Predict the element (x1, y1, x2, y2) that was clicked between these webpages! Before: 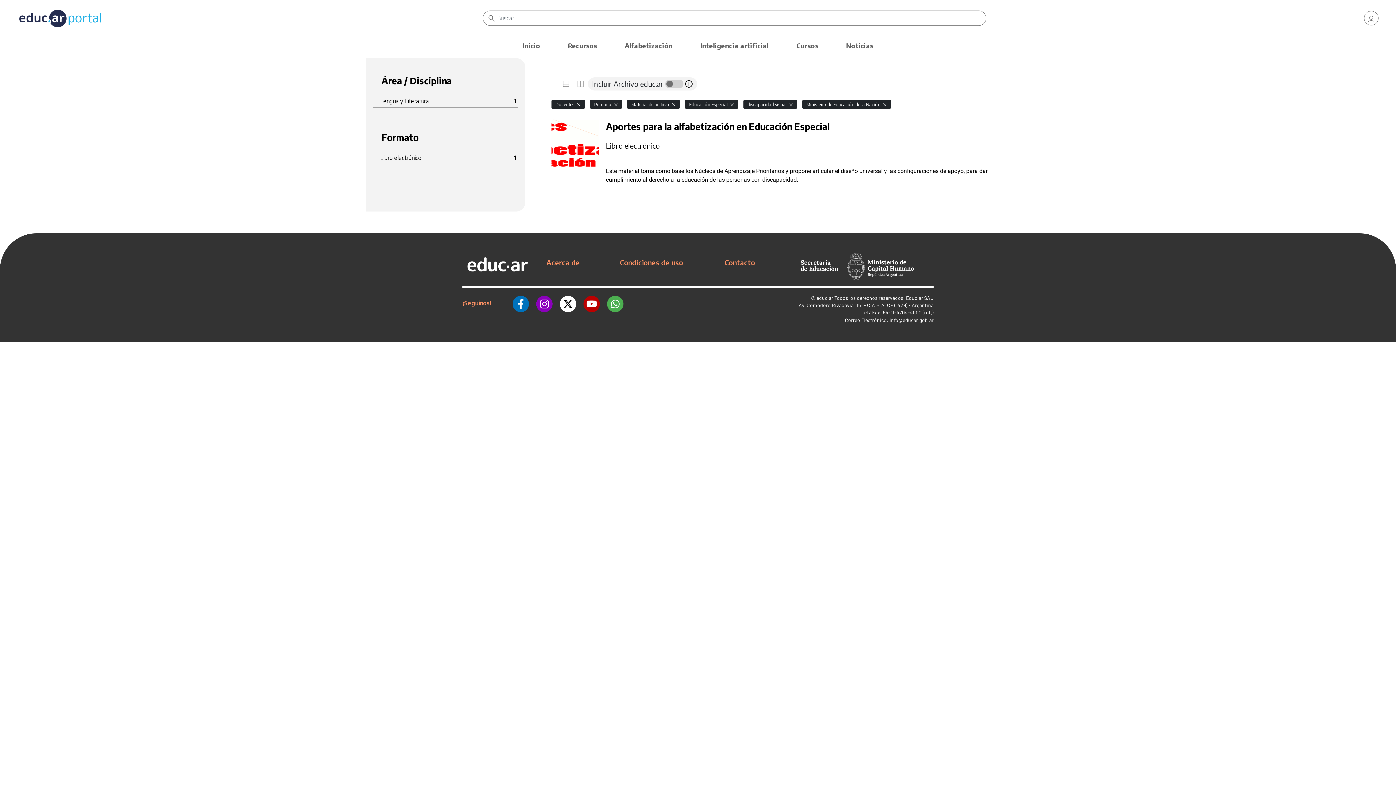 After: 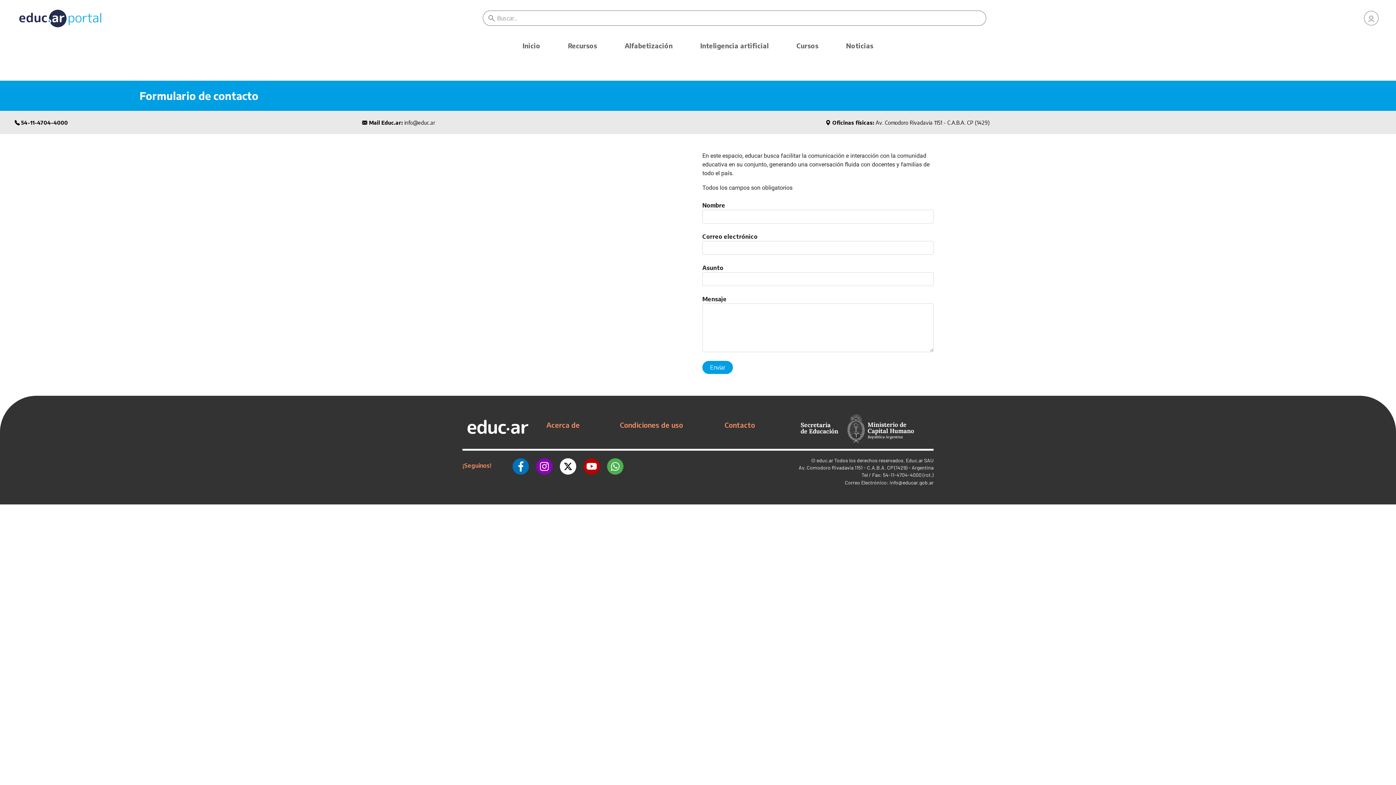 Action: label: Contacto bbox: (724, 258, 755, 266)